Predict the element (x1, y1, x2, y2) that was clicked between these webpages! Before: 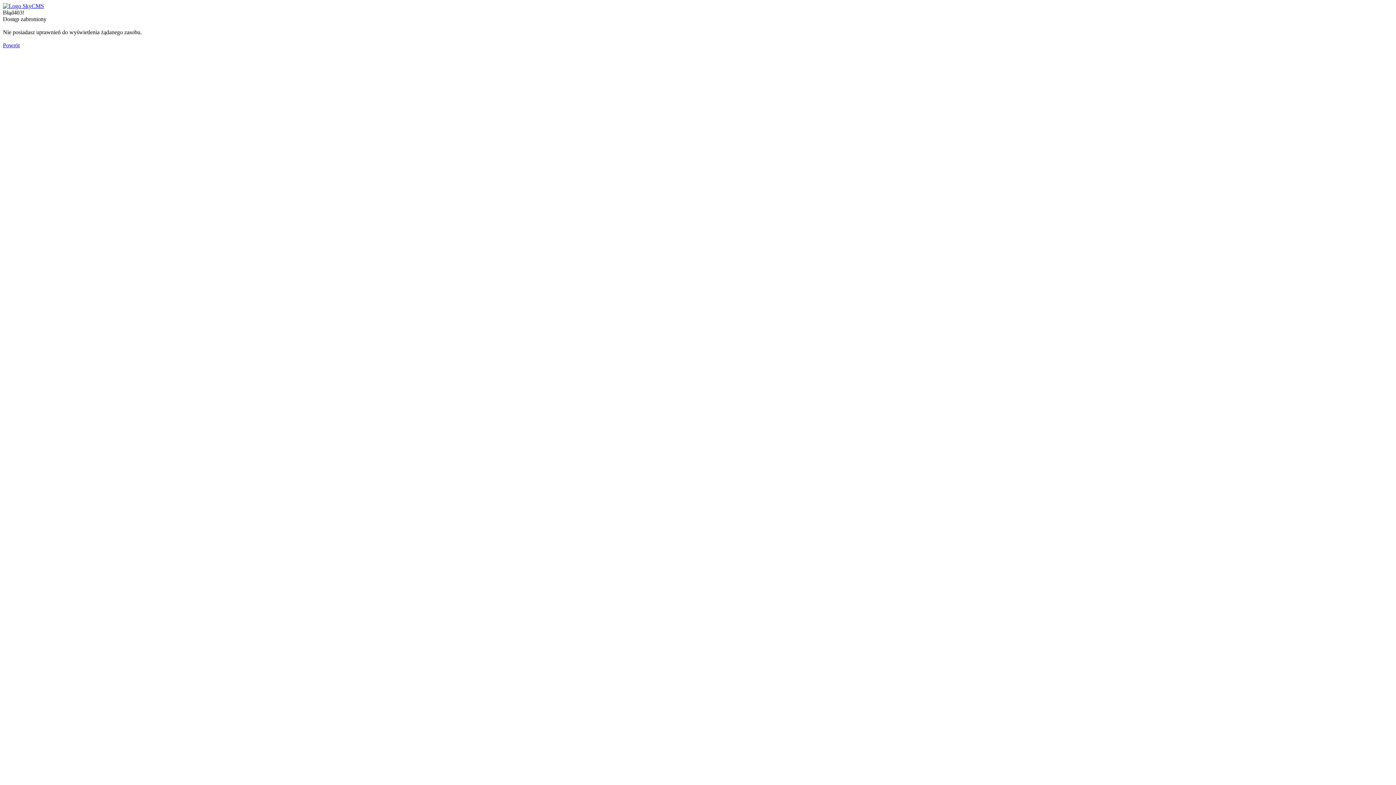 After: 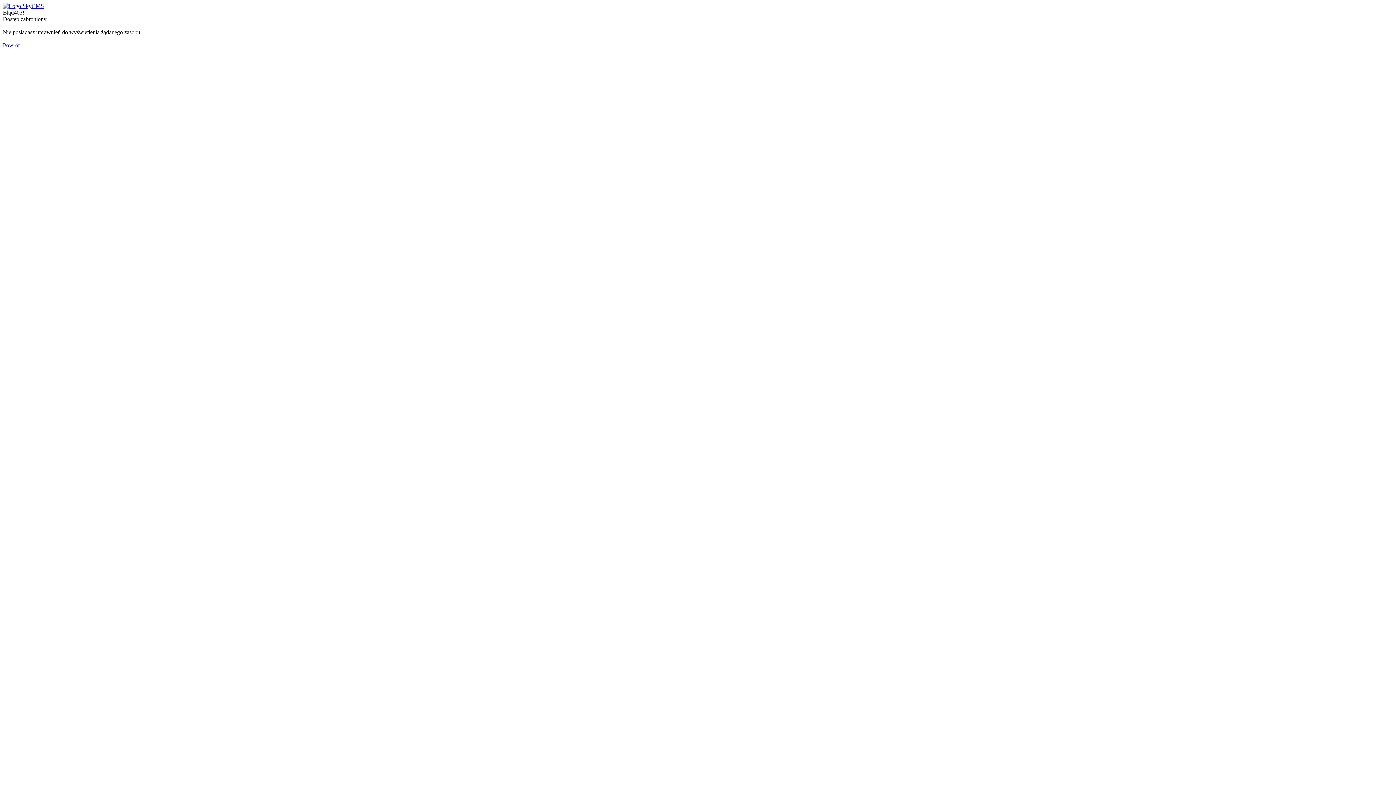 Action: label: Powrót bbox: (2, 42, 19, 48)